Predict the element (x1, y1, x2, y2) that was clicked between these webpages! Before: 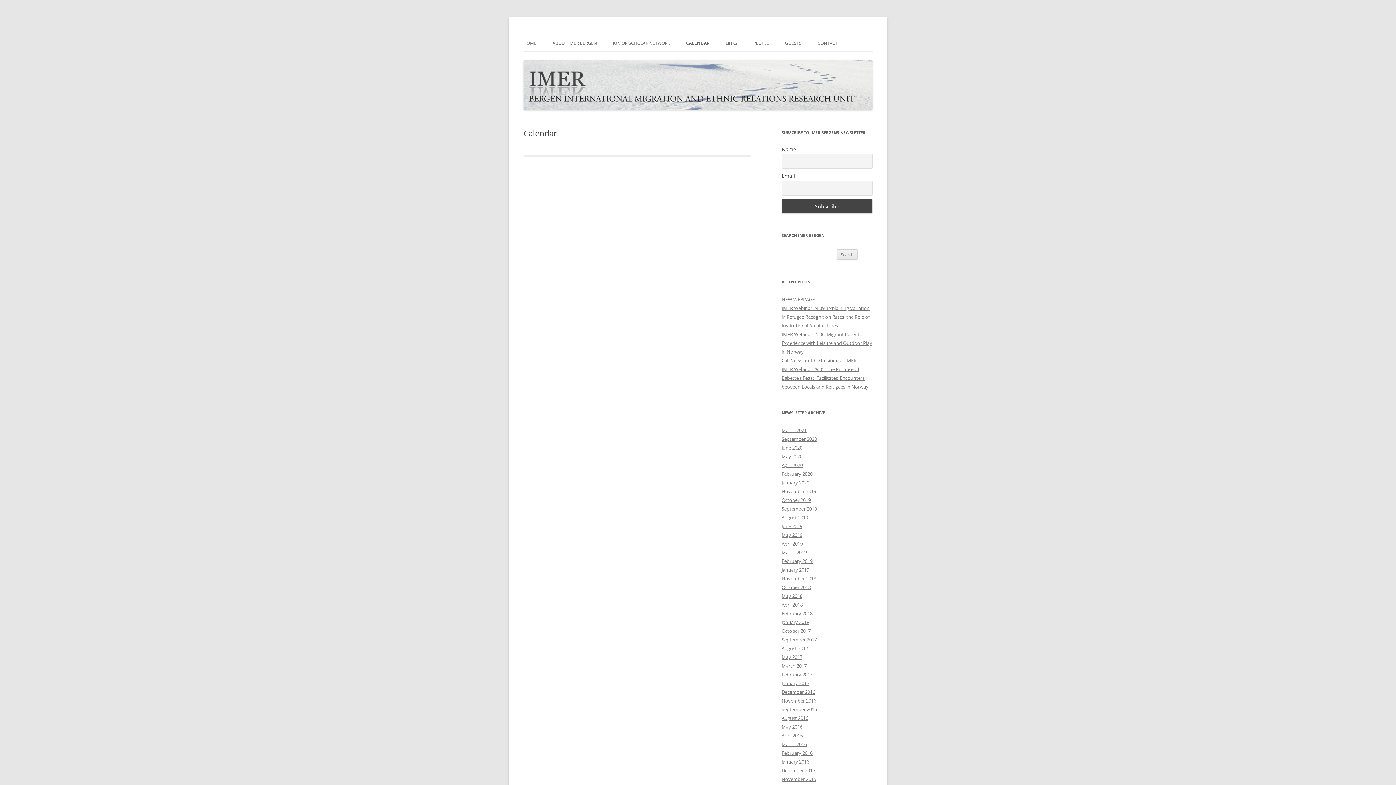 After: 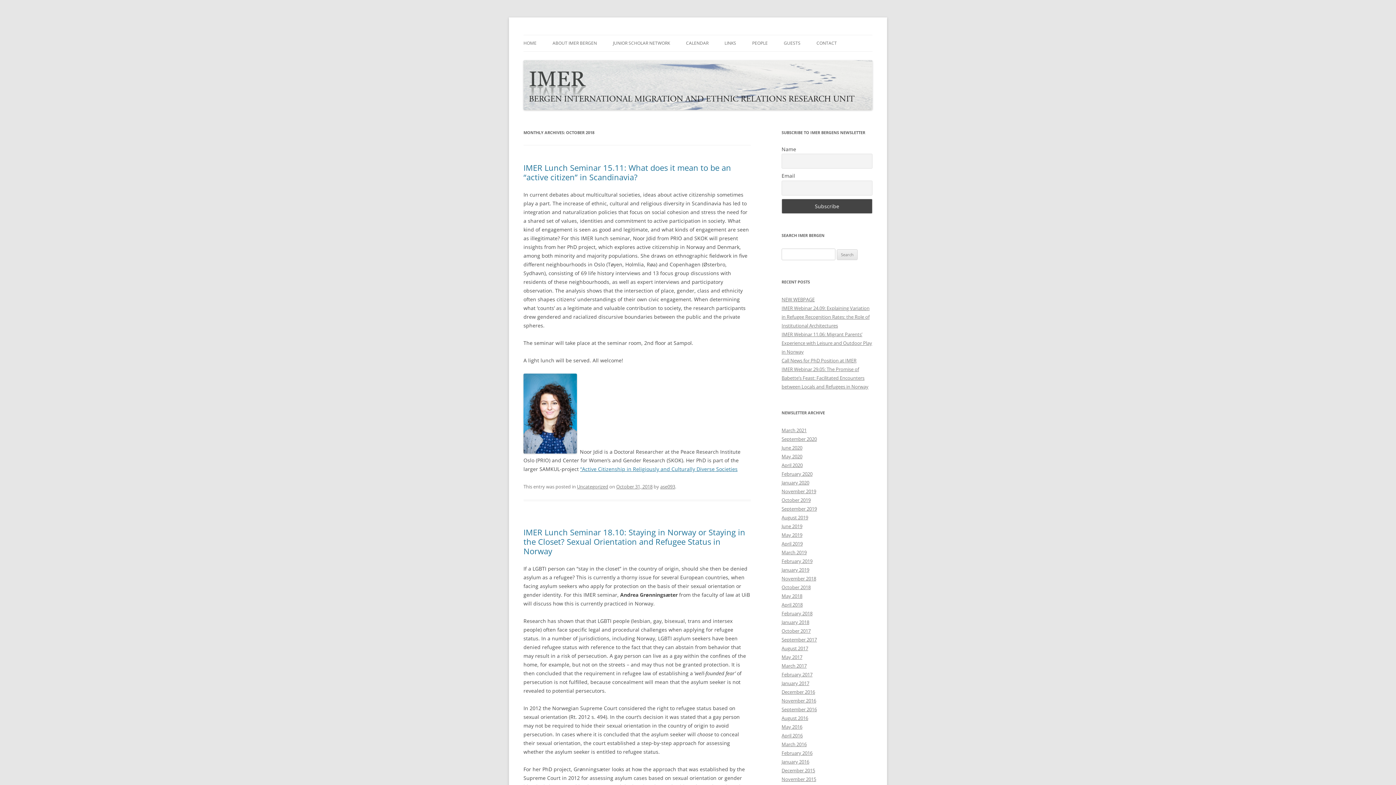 Action: bbox: (781, 584, 810, 591) label: October 2018